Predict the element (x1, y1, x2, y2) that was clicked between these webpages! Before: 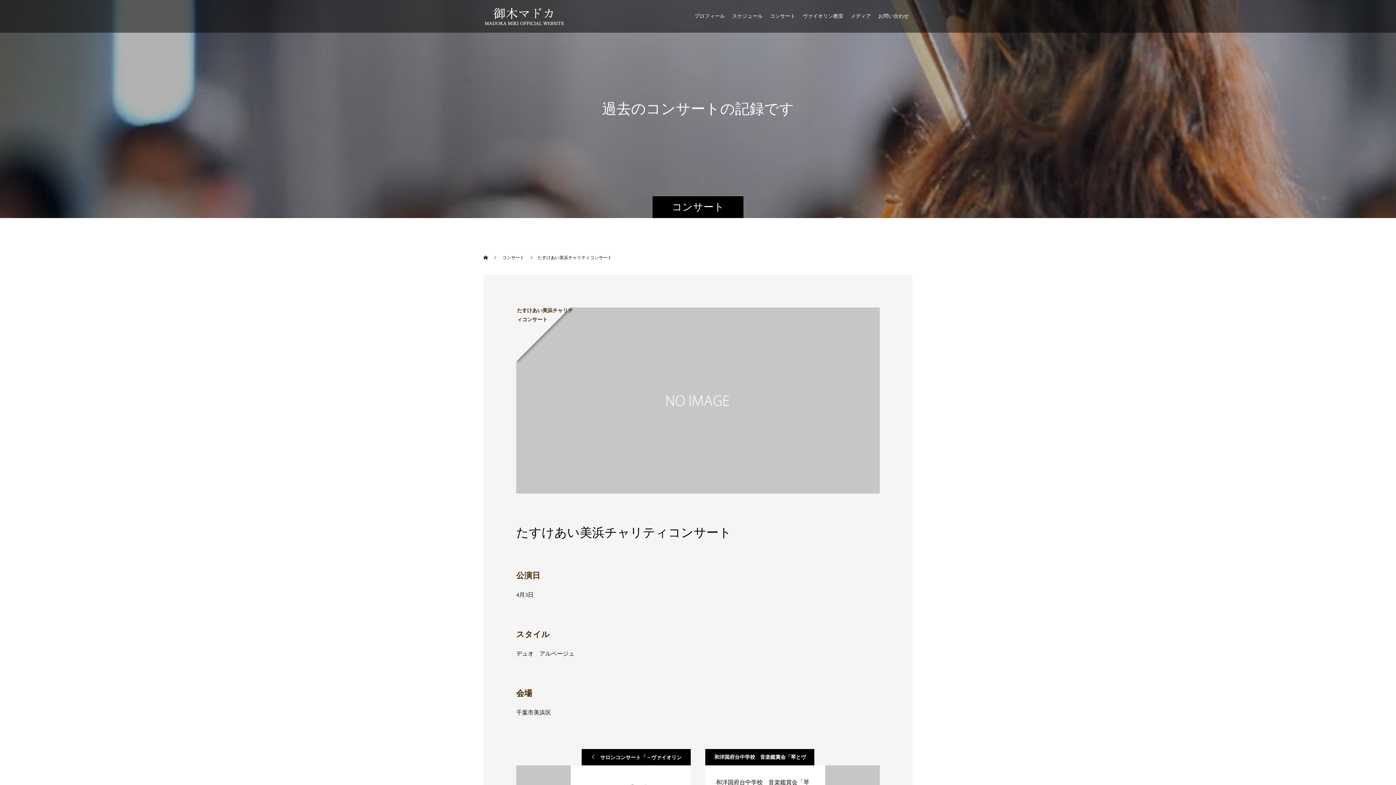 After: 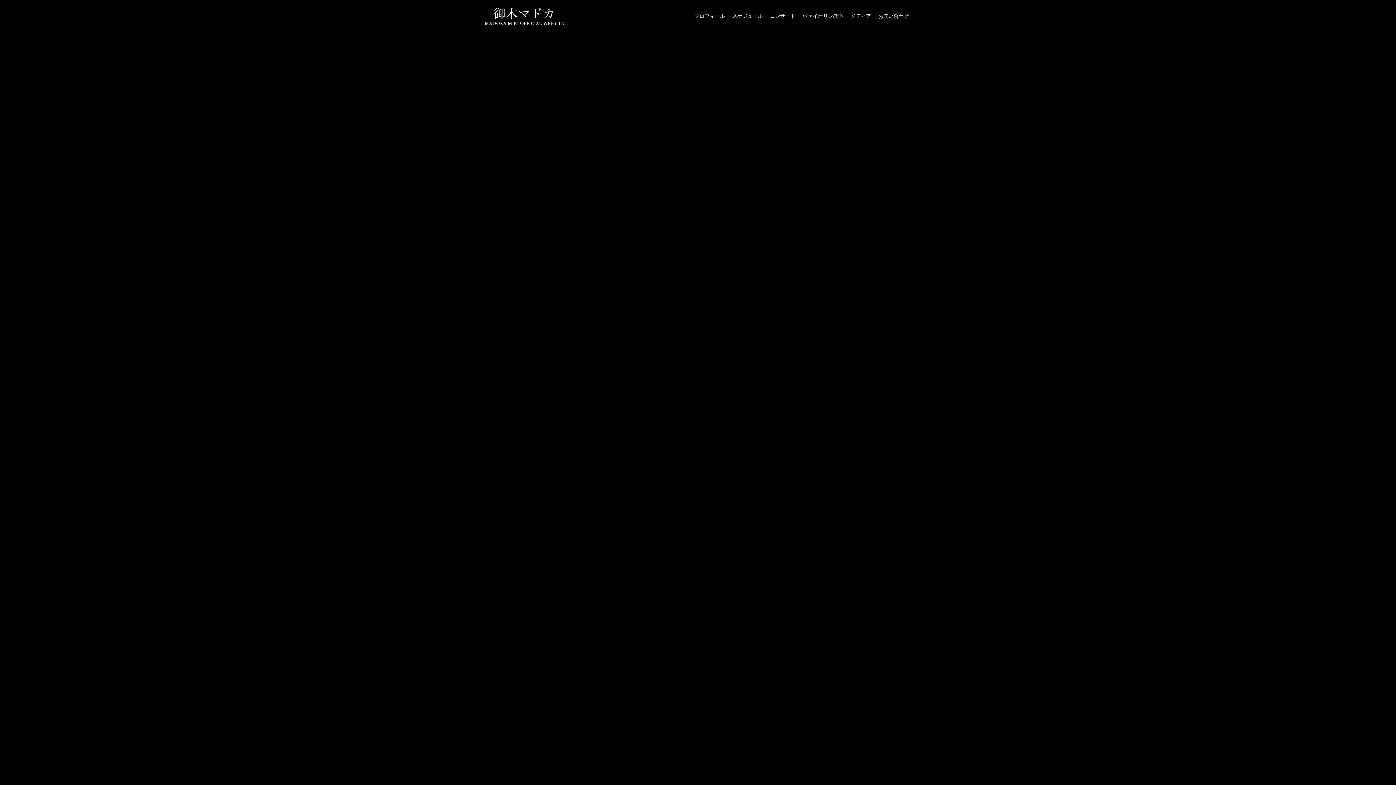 Action: bbox: (483, 255, 489, 260) label:  